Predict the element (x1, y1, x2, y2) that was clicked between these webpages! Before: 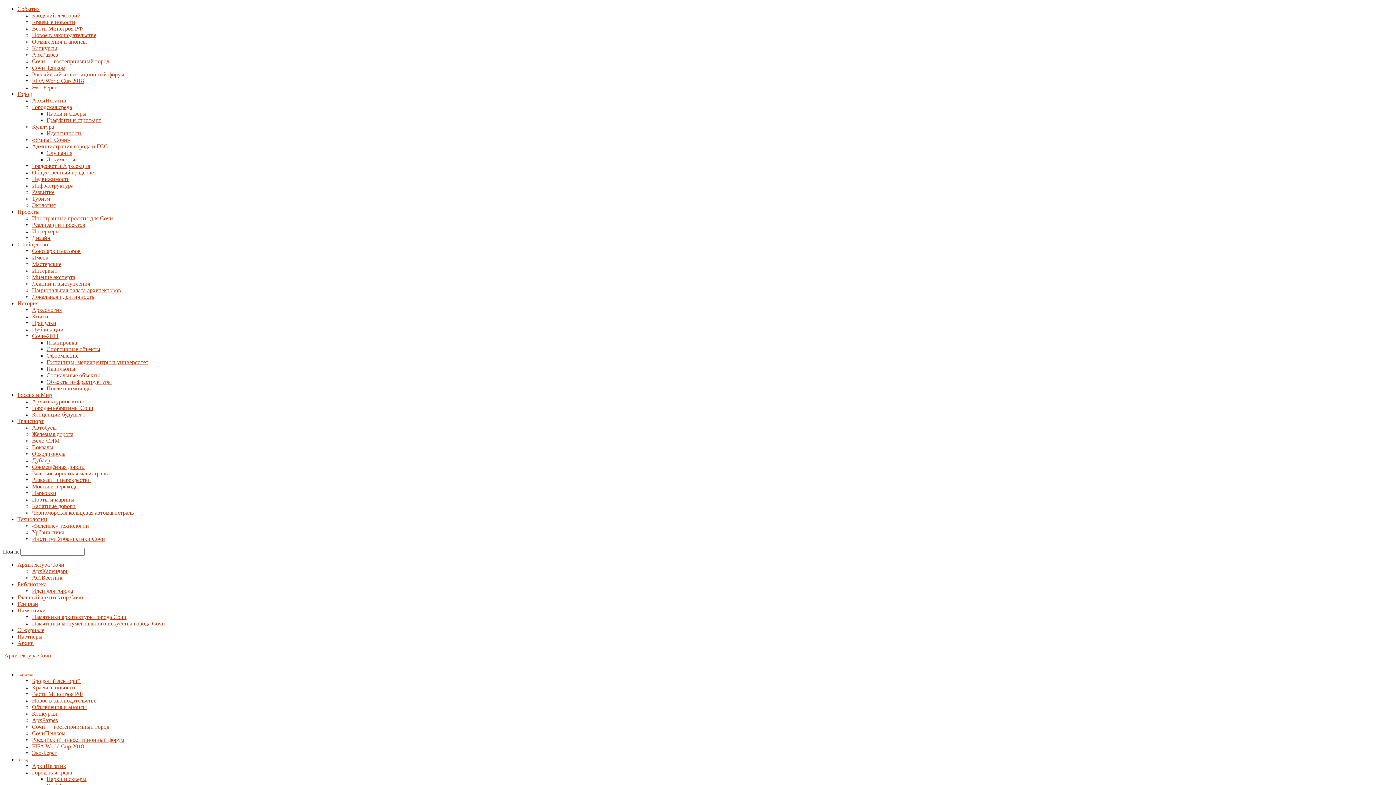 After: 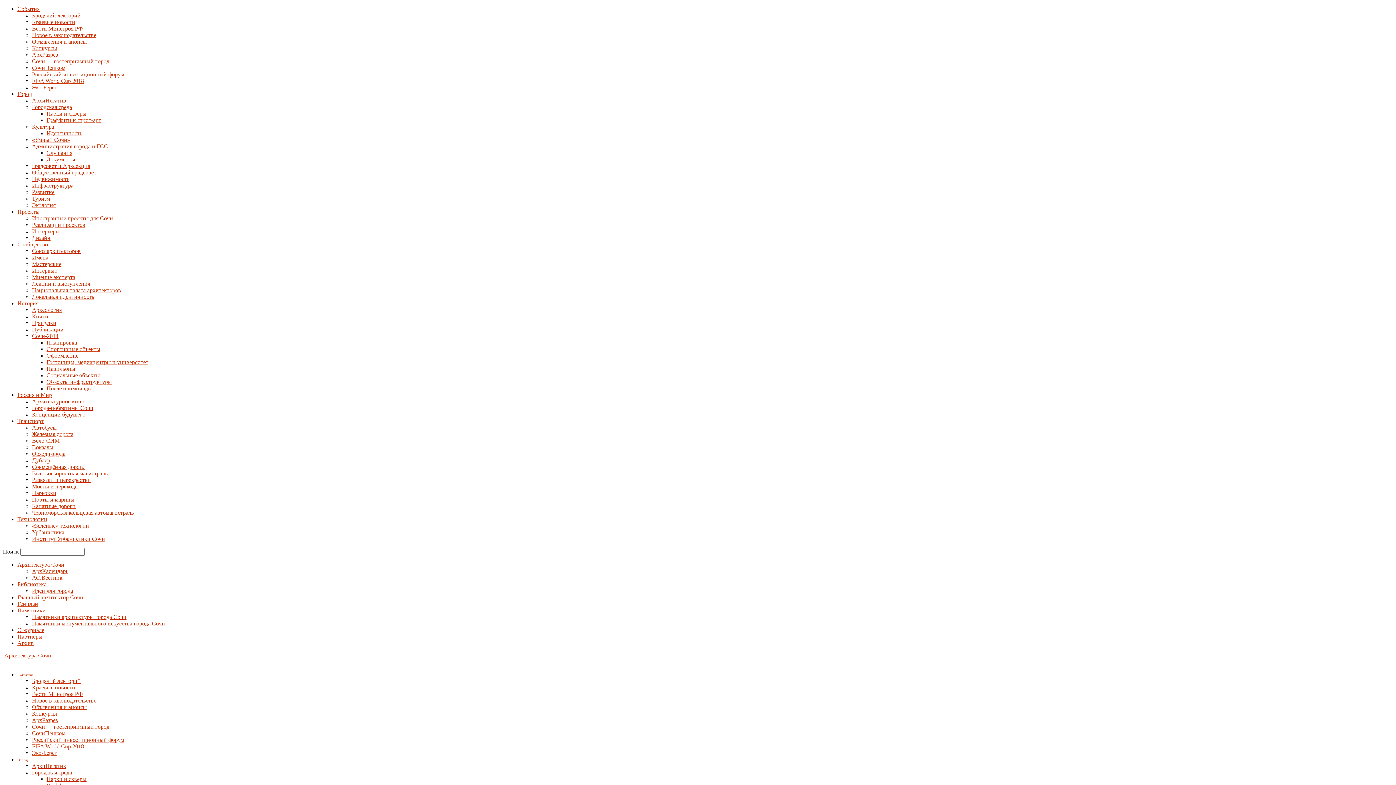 Action: bbox: (32, 614, 126, 620) label: Памятники архитектуры города Сочи